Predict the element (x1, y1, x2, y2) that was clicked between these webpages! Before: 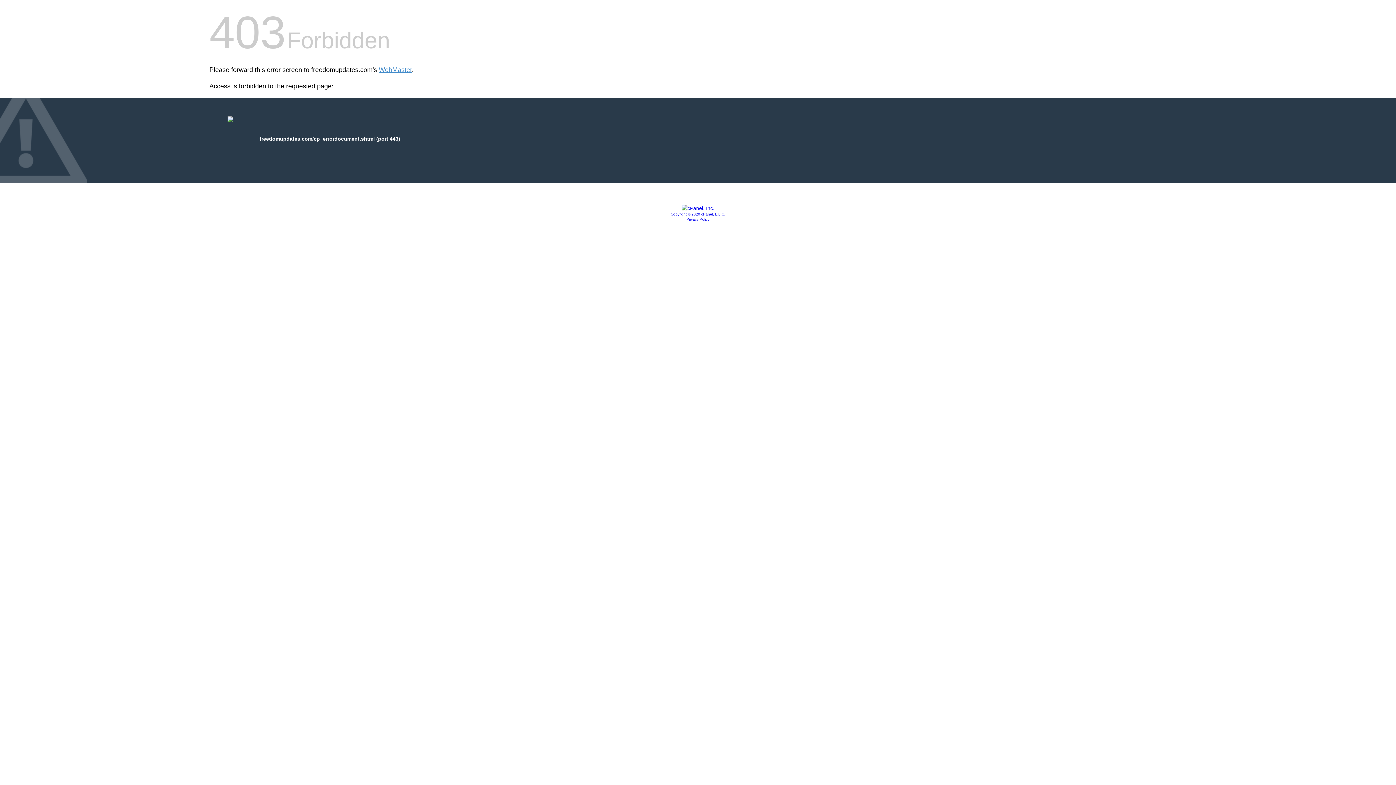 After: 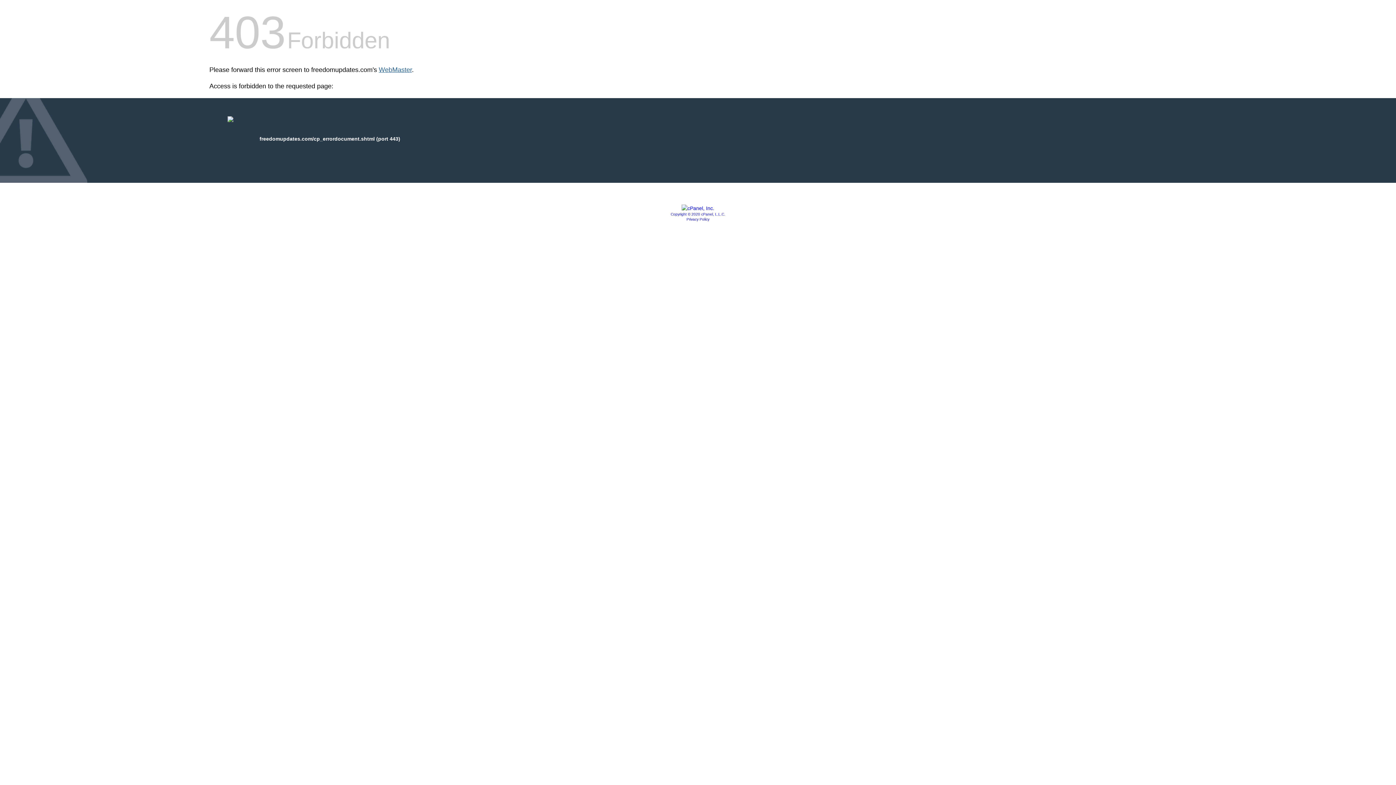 Action: label: WebMaster bbox: (378, 66, 412, 73)